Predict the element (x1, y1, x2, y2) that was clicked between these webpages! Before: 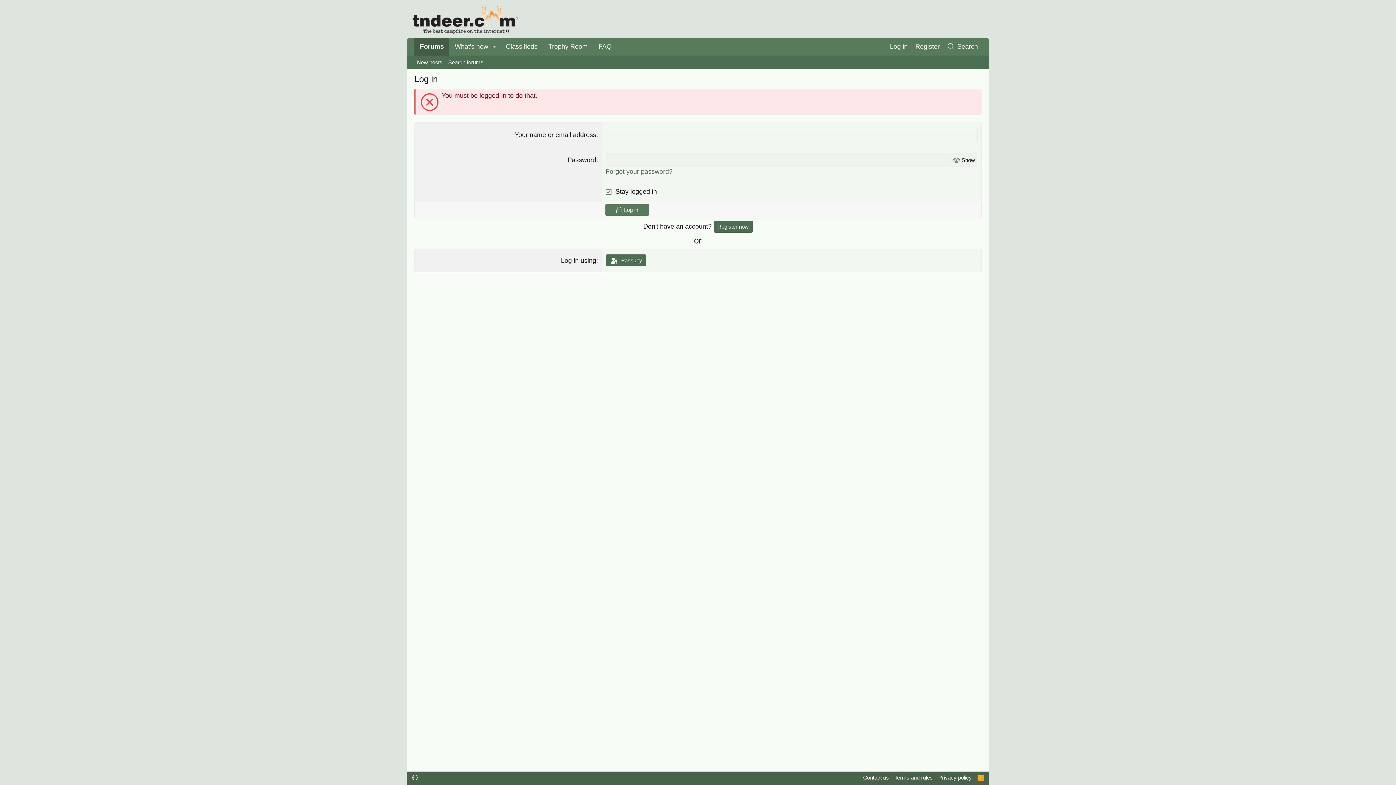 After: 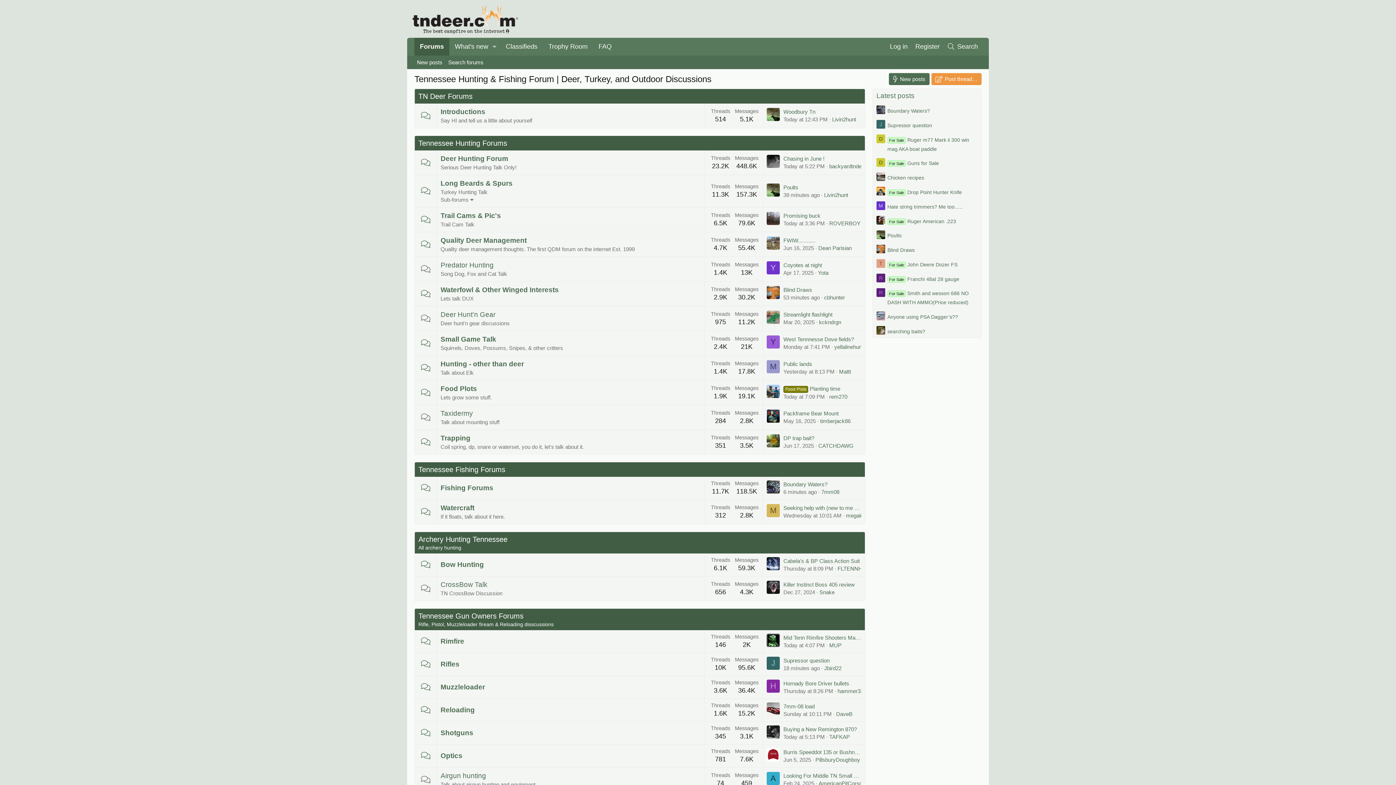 Action: bbox: (414, 37, 449, 55) label: Forums